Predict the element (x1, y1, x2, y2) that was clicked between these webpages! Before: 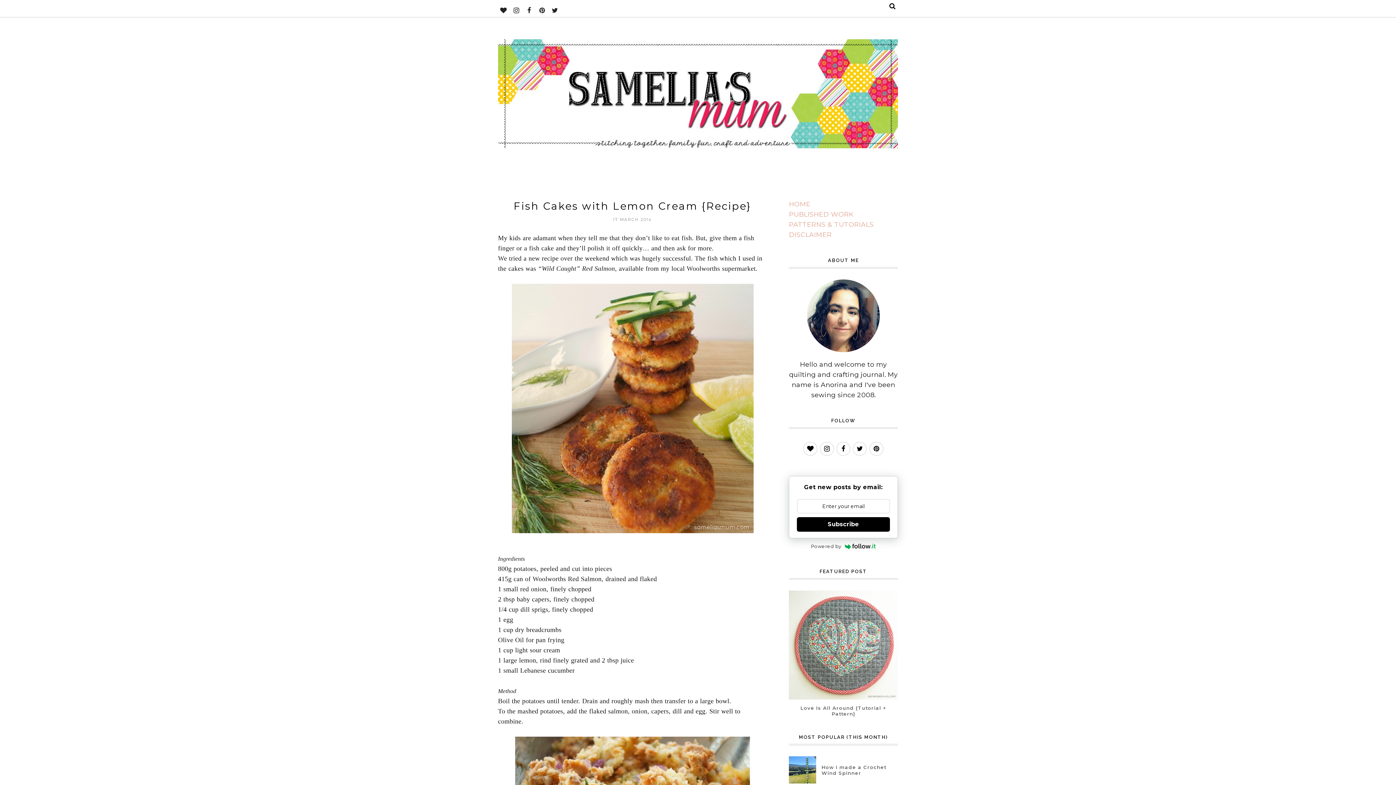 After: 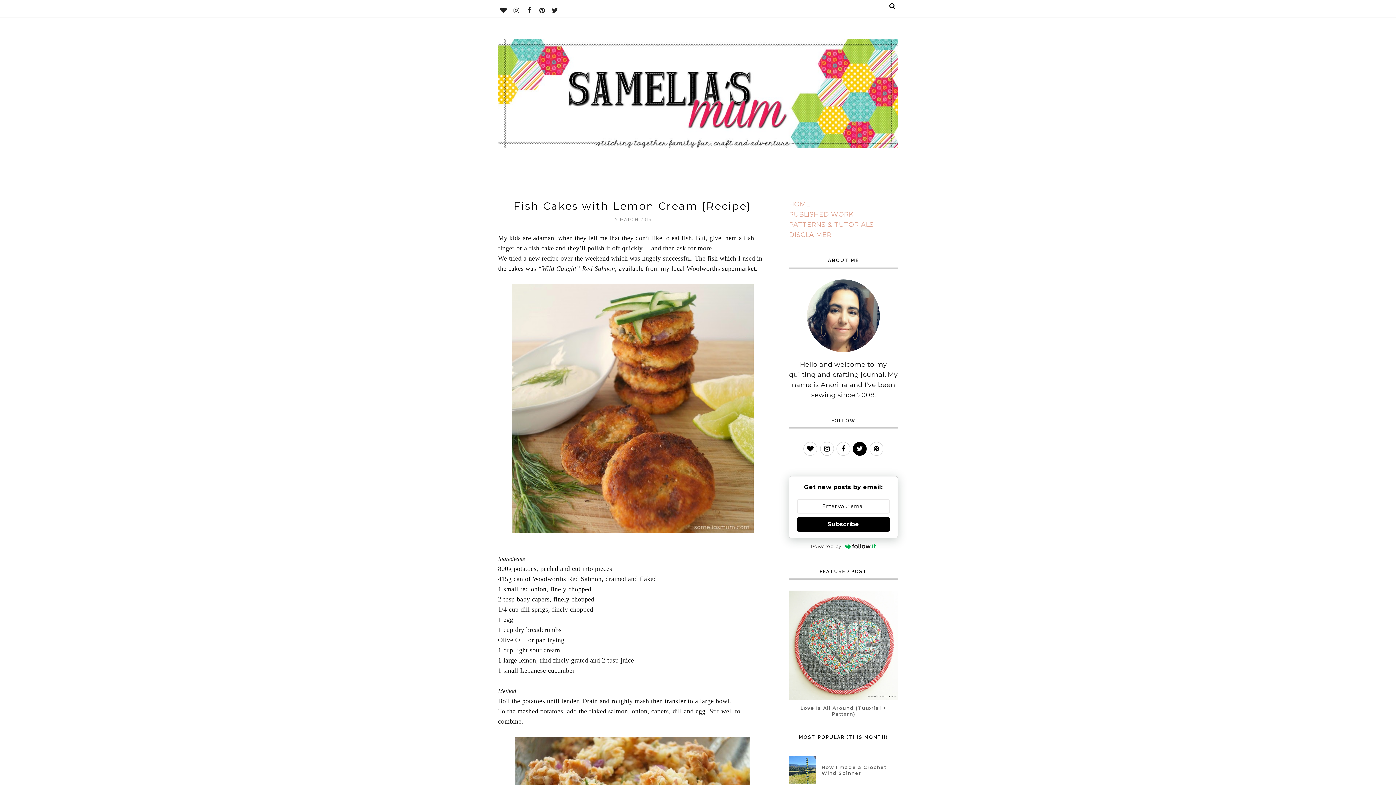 Action: bbox: (853, 442, 867, 456)